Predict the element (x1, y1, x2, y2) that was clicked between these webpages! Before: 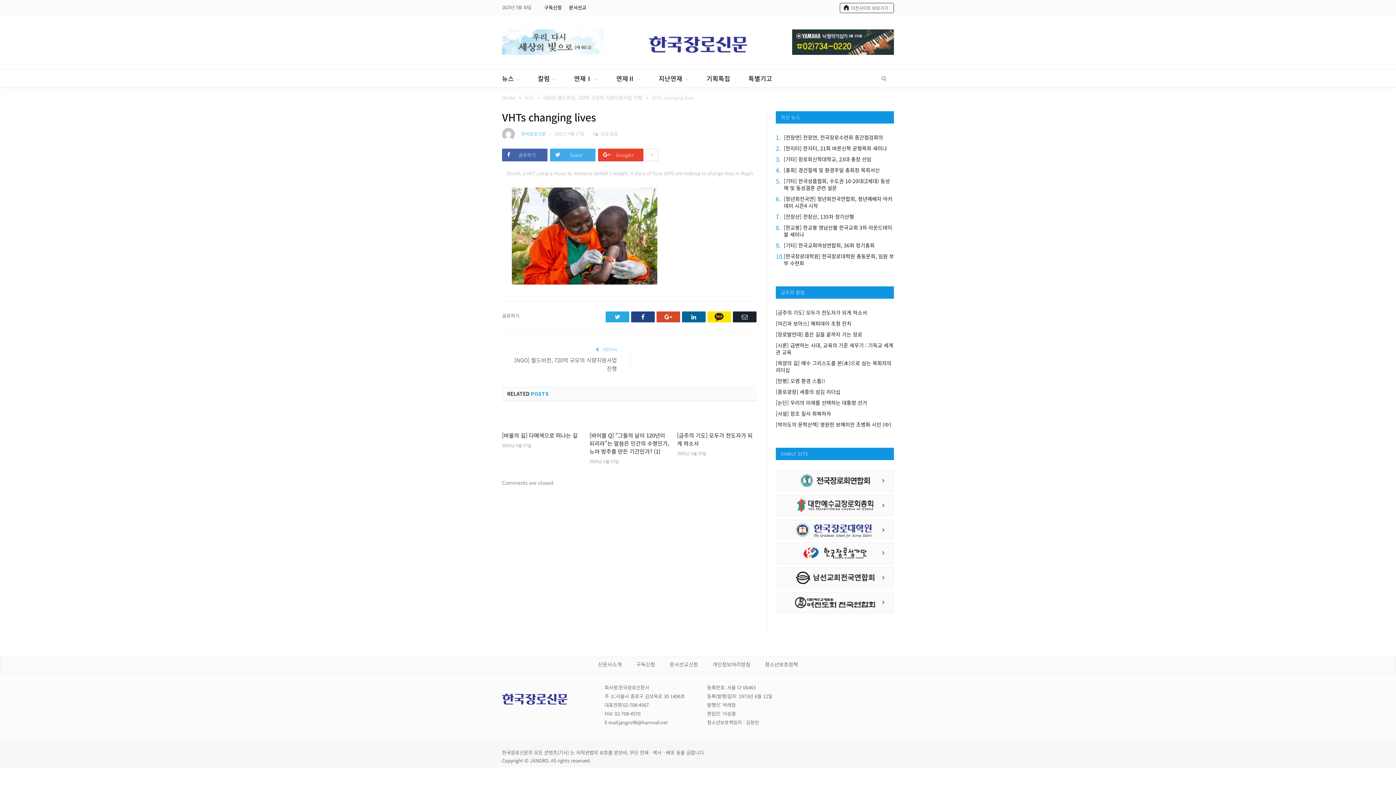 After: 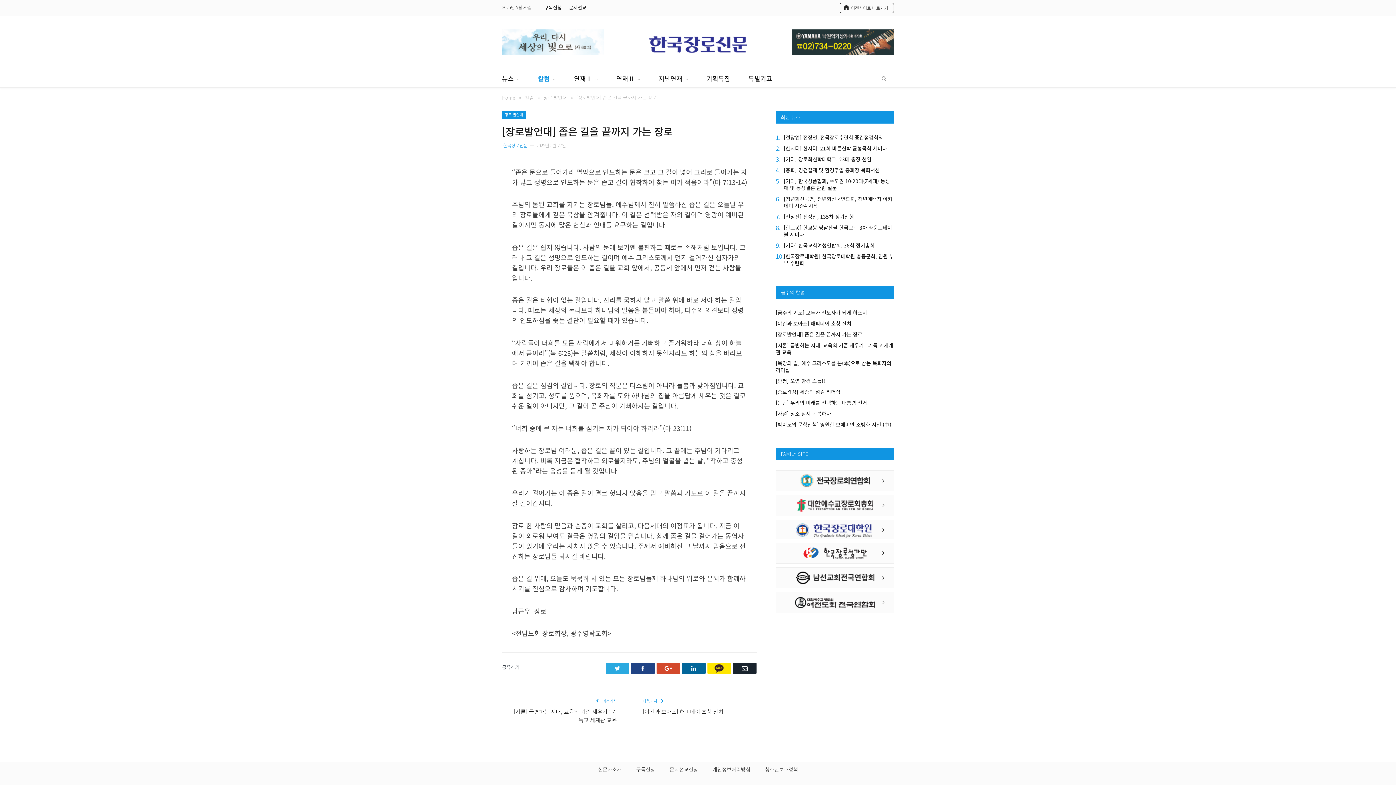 Action: label: [장로발언대] 좁은 길을 끝까지 가는 장로 bbox: (776, 331, 894, 338)